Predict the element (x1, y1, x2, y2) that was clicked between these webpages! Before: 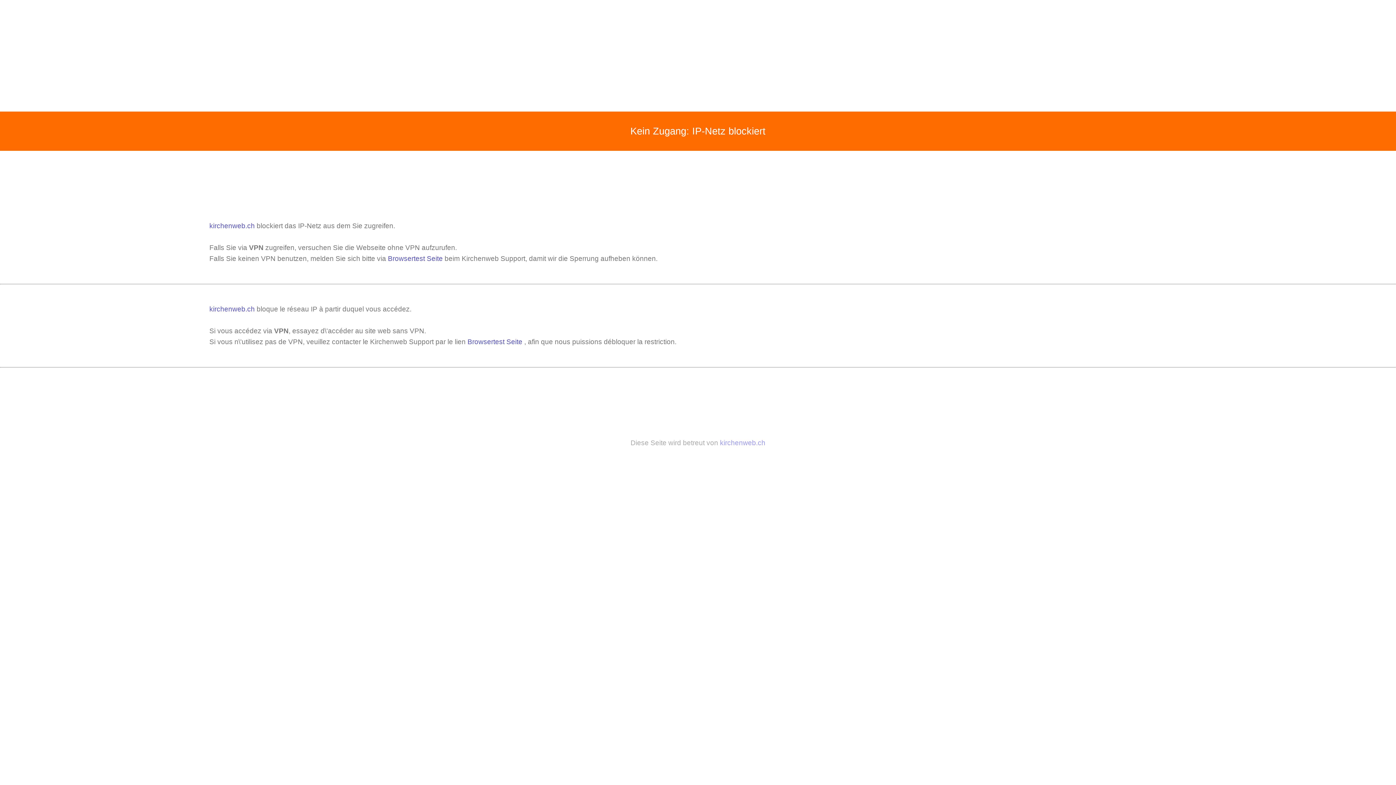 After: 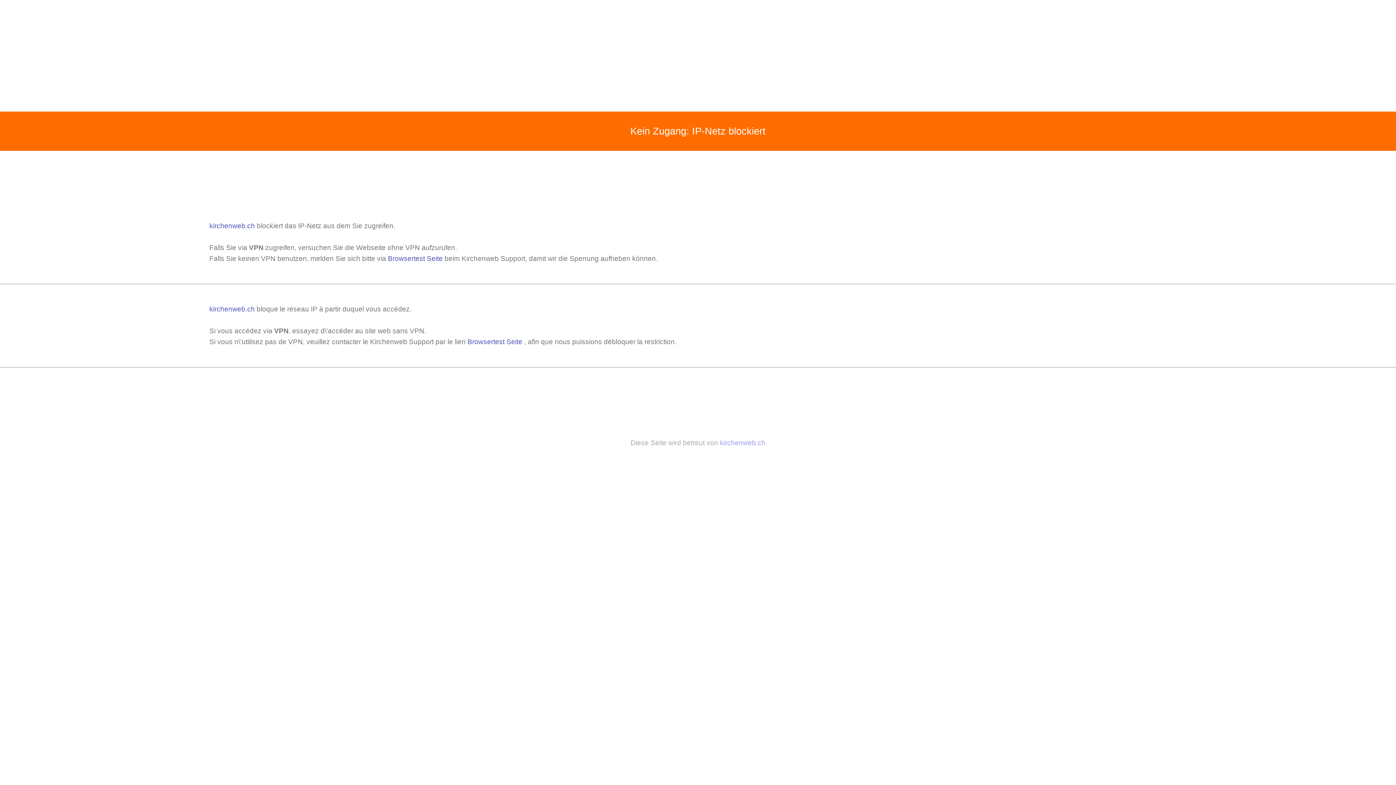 Action: bbox: (209, 222, 256, 229) label: kirchenweb.ch 